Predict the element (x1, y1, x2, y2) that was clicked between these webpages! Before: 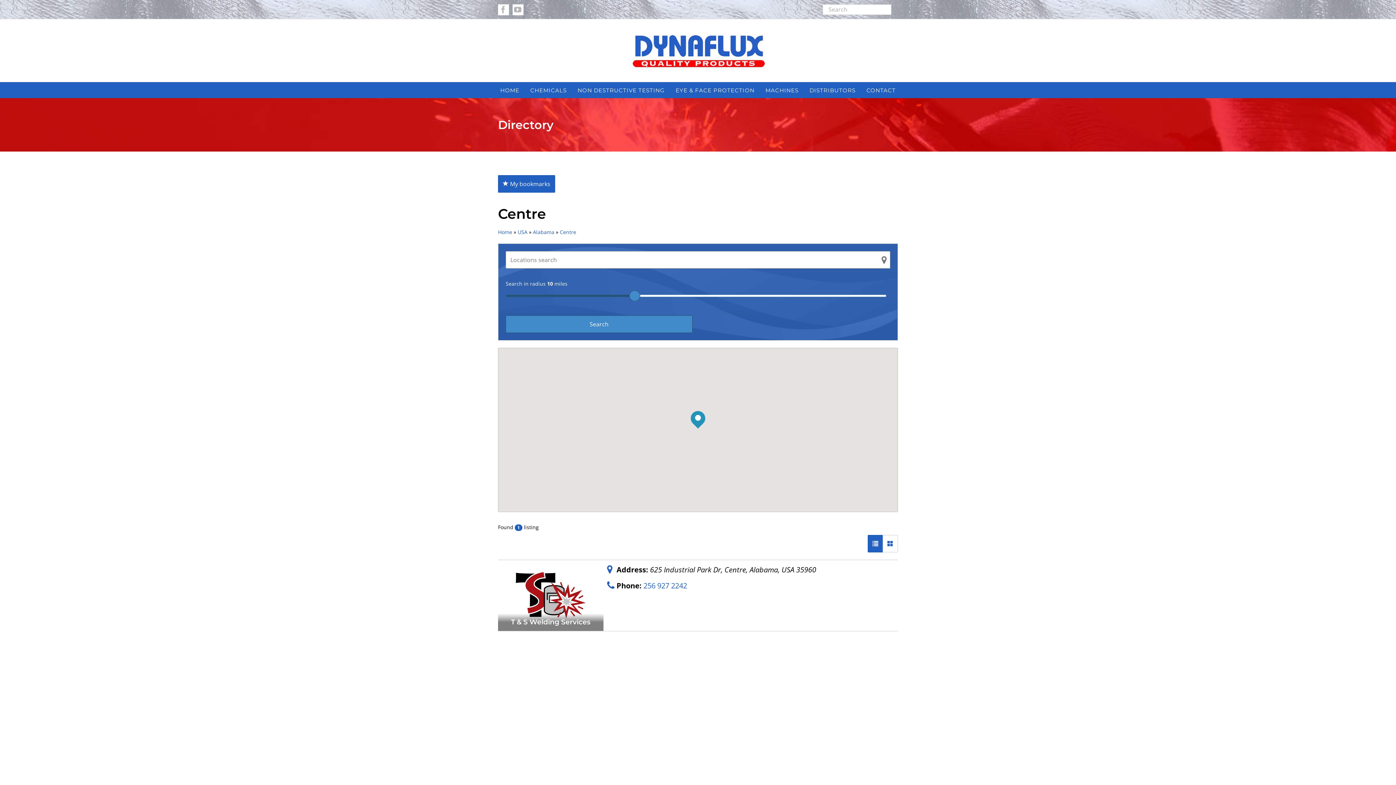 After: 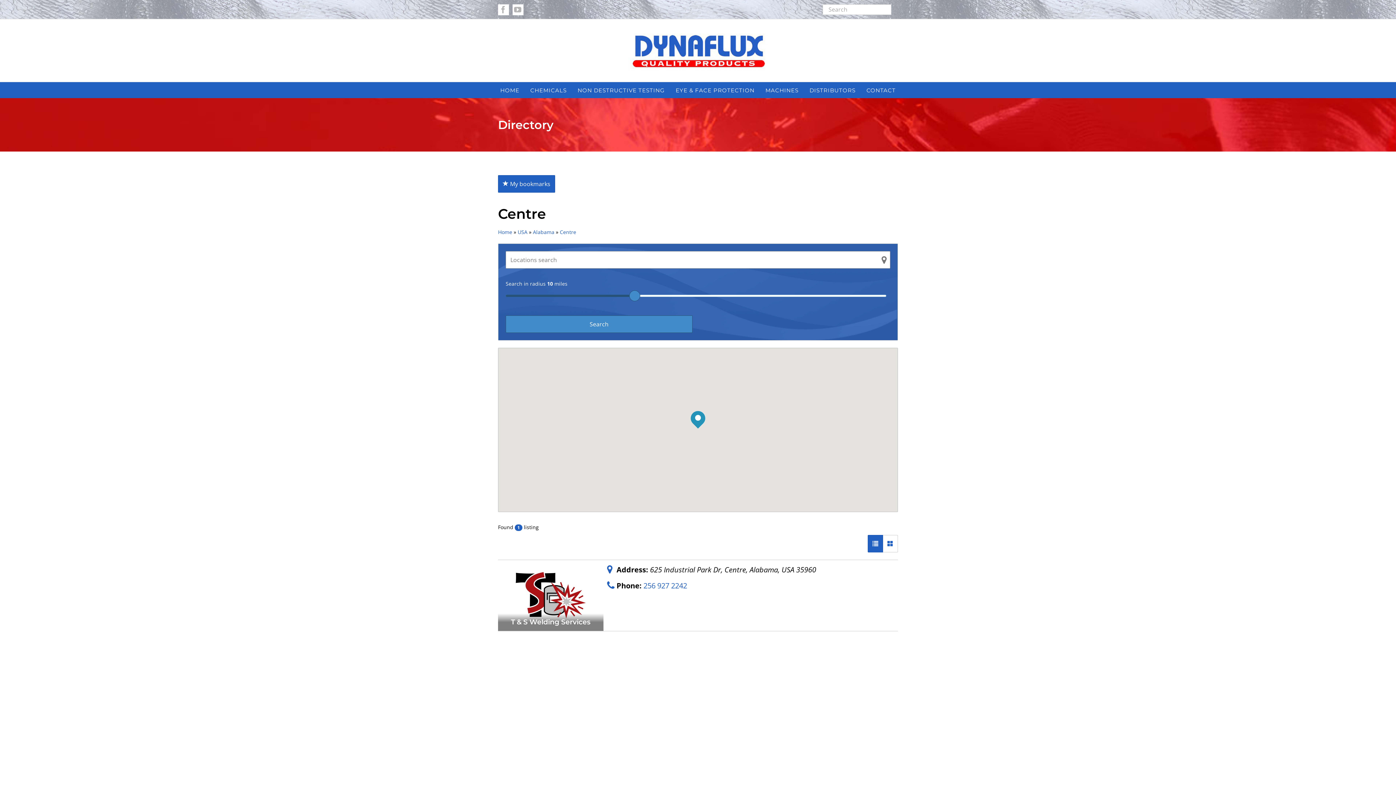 Action: bbox: (868, 535, 883, 552)